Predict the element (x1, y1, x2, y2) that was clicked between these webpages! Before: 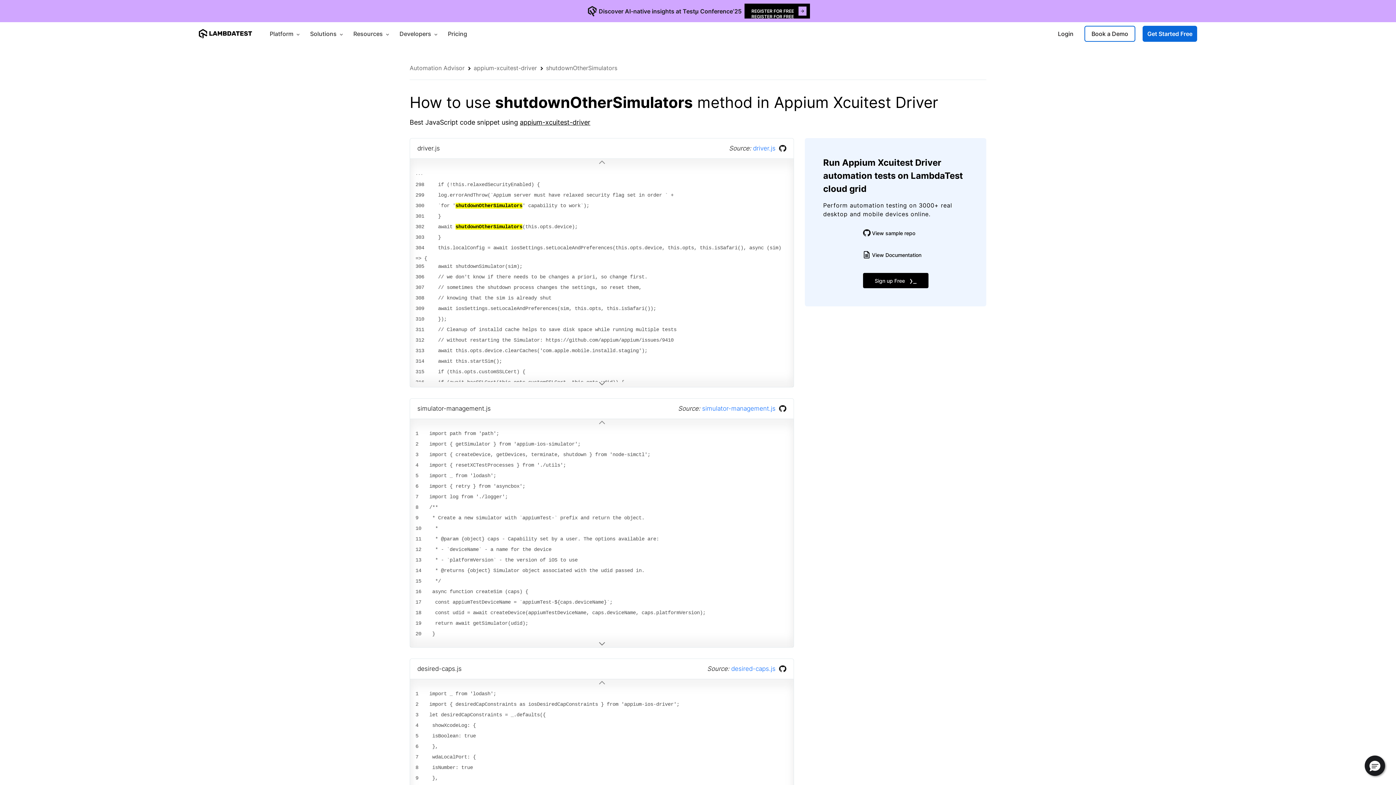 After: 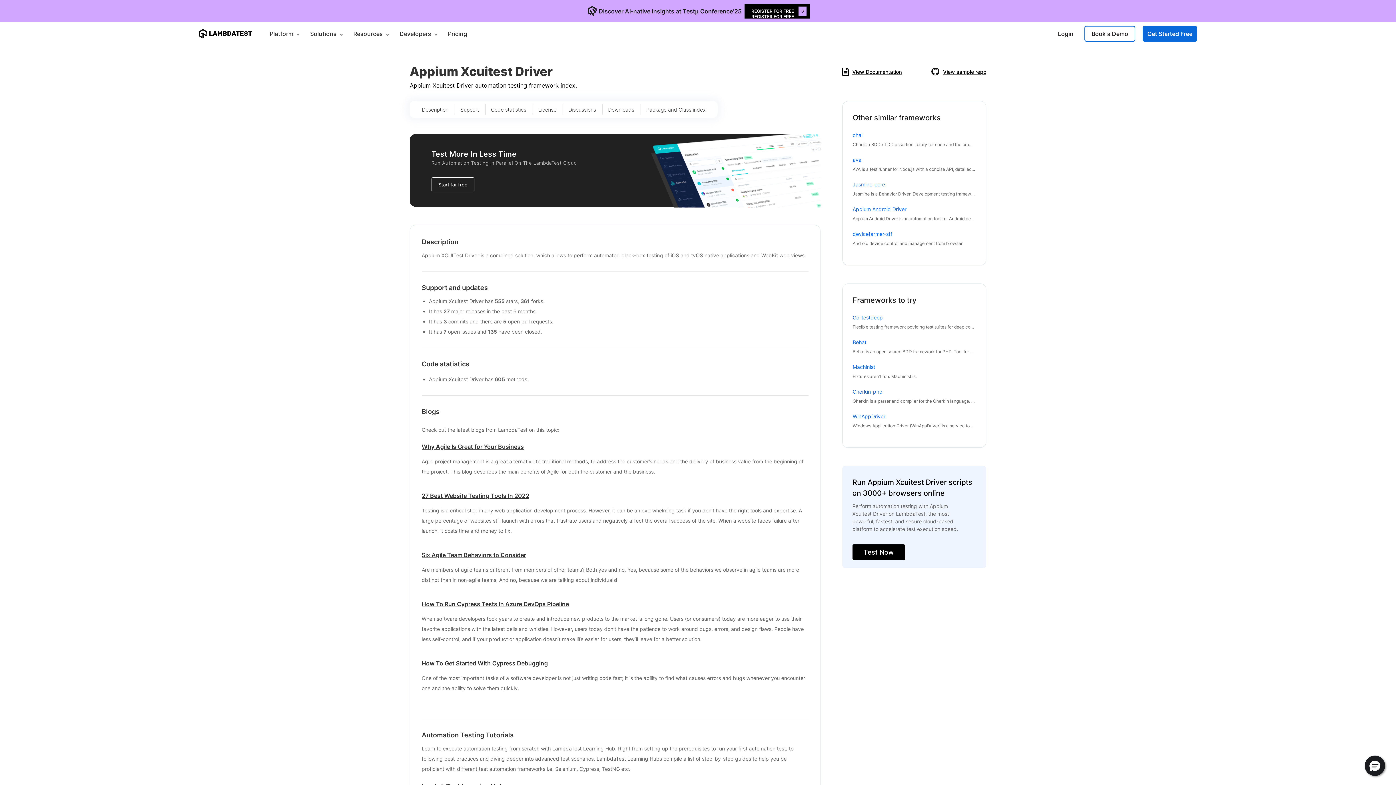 Action: bbox: (520, 118, 590, 126) label: appium-xcuitest-driver